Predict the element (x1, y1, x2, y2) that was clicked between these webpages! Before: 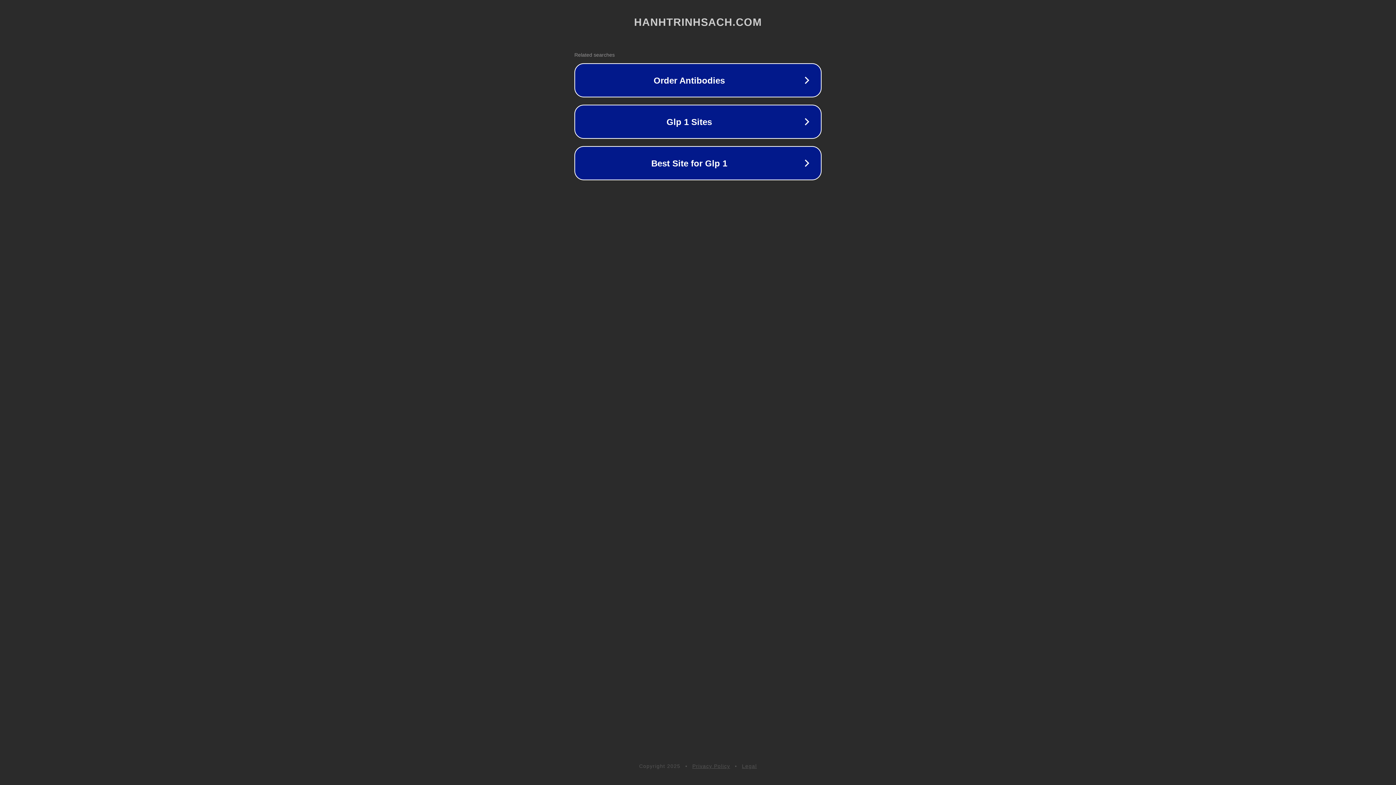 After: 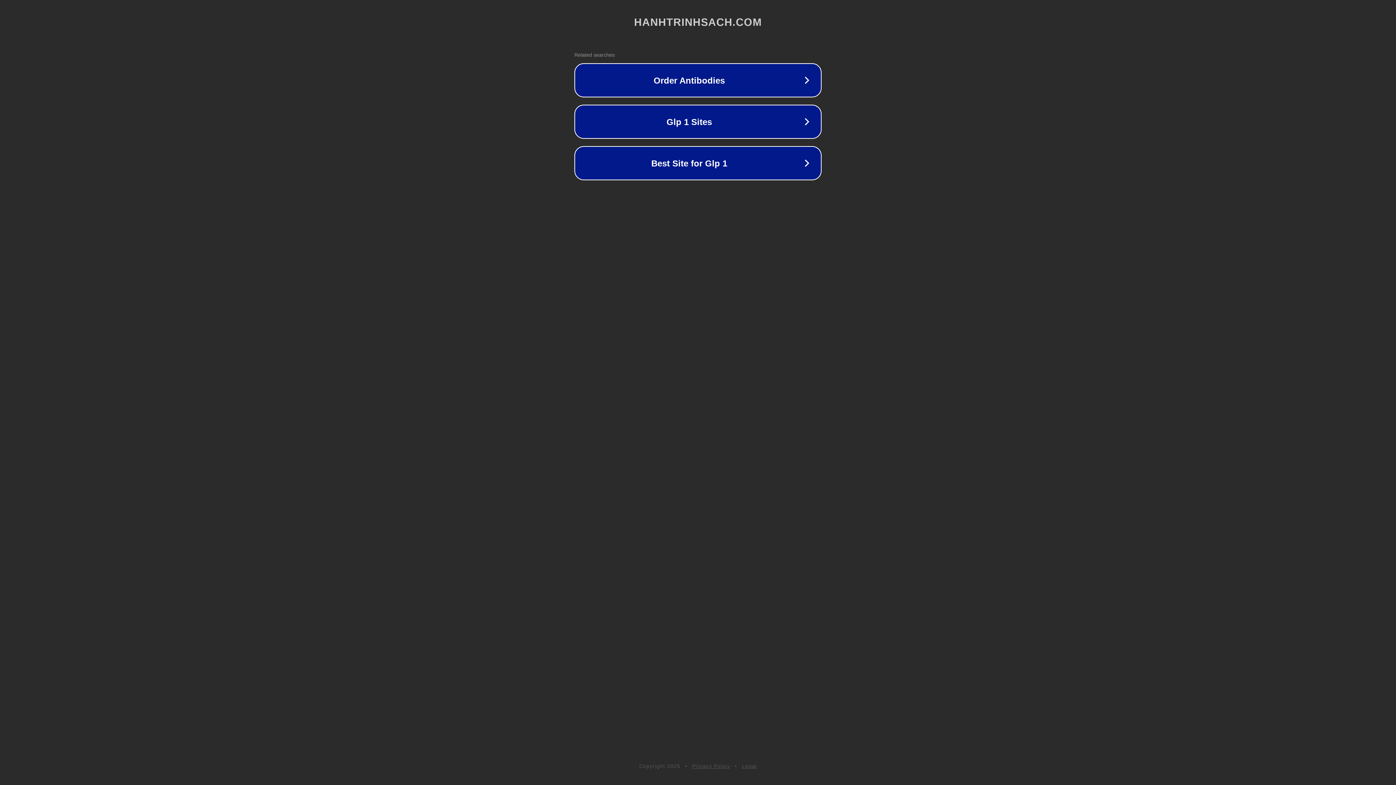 Action: label: Legal bbox: (742, 763, 757, 769)